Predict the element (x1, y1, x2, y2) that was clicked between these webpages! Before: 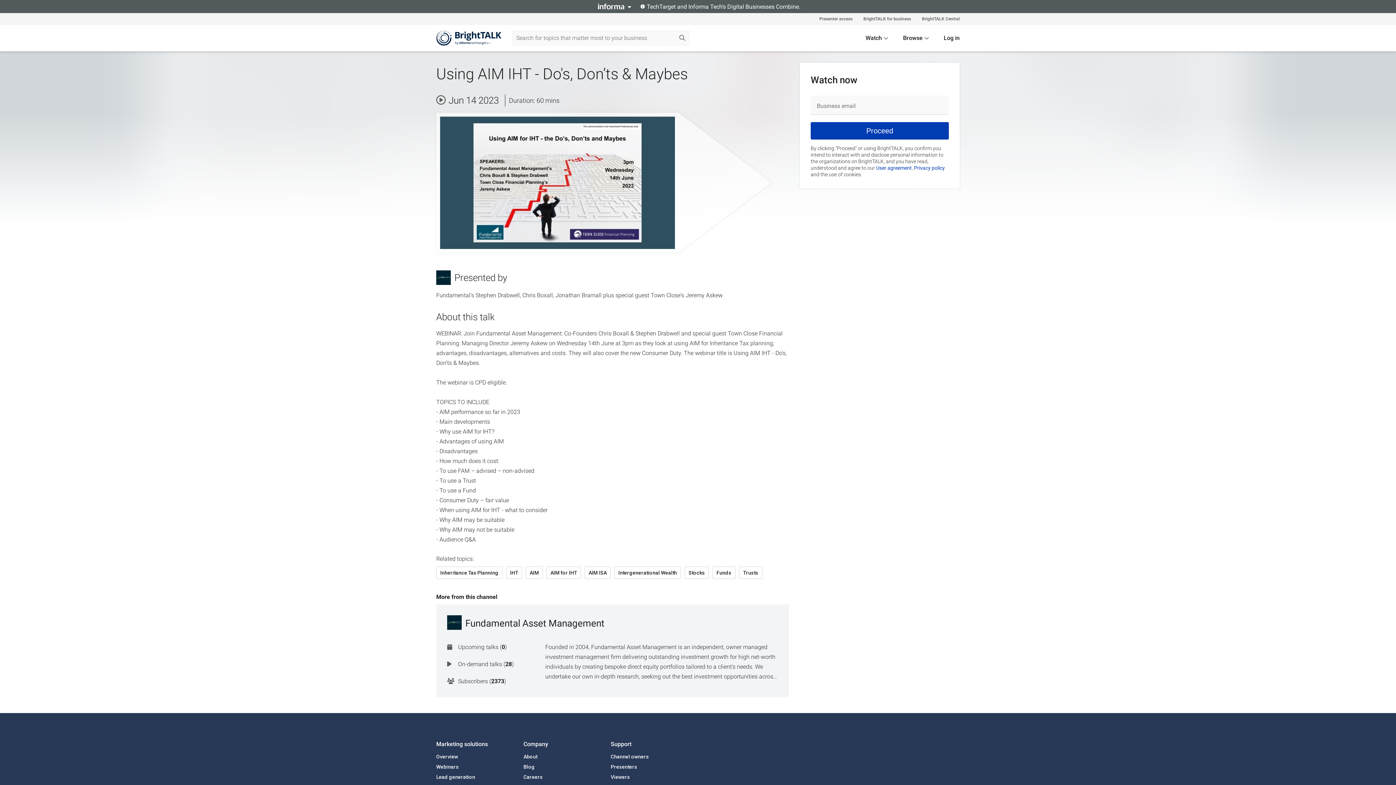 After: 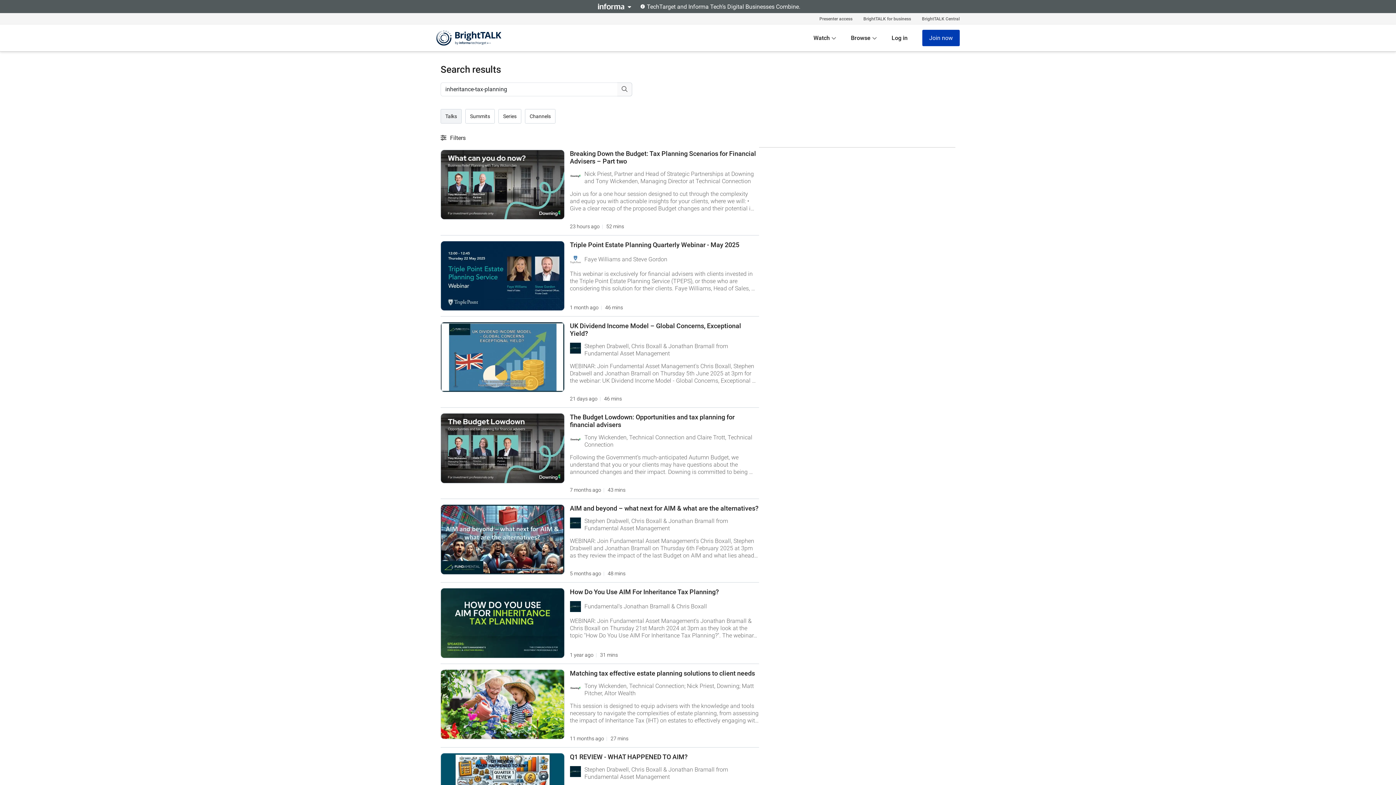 Action: bbox: (436, 566, 502, 579) label: Inheritance Tax Planning